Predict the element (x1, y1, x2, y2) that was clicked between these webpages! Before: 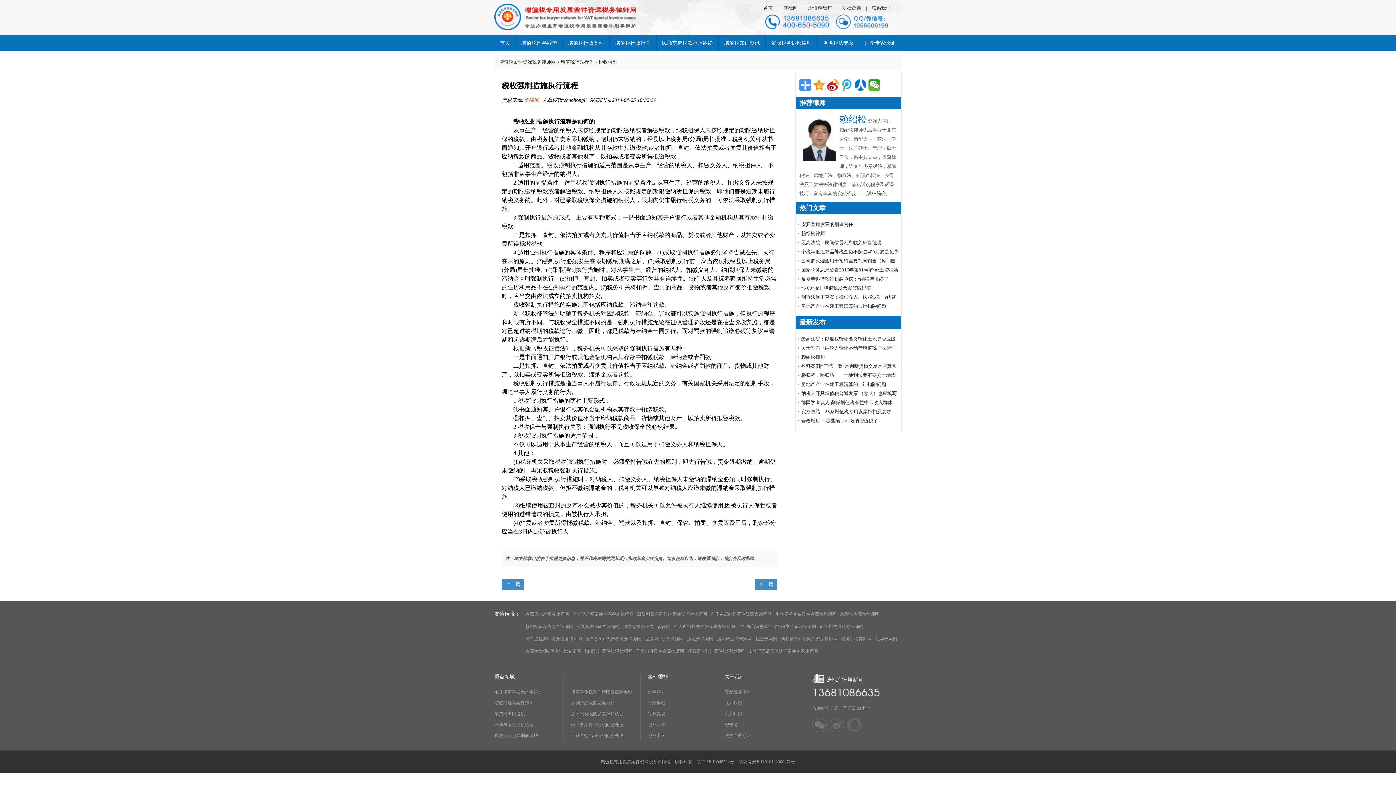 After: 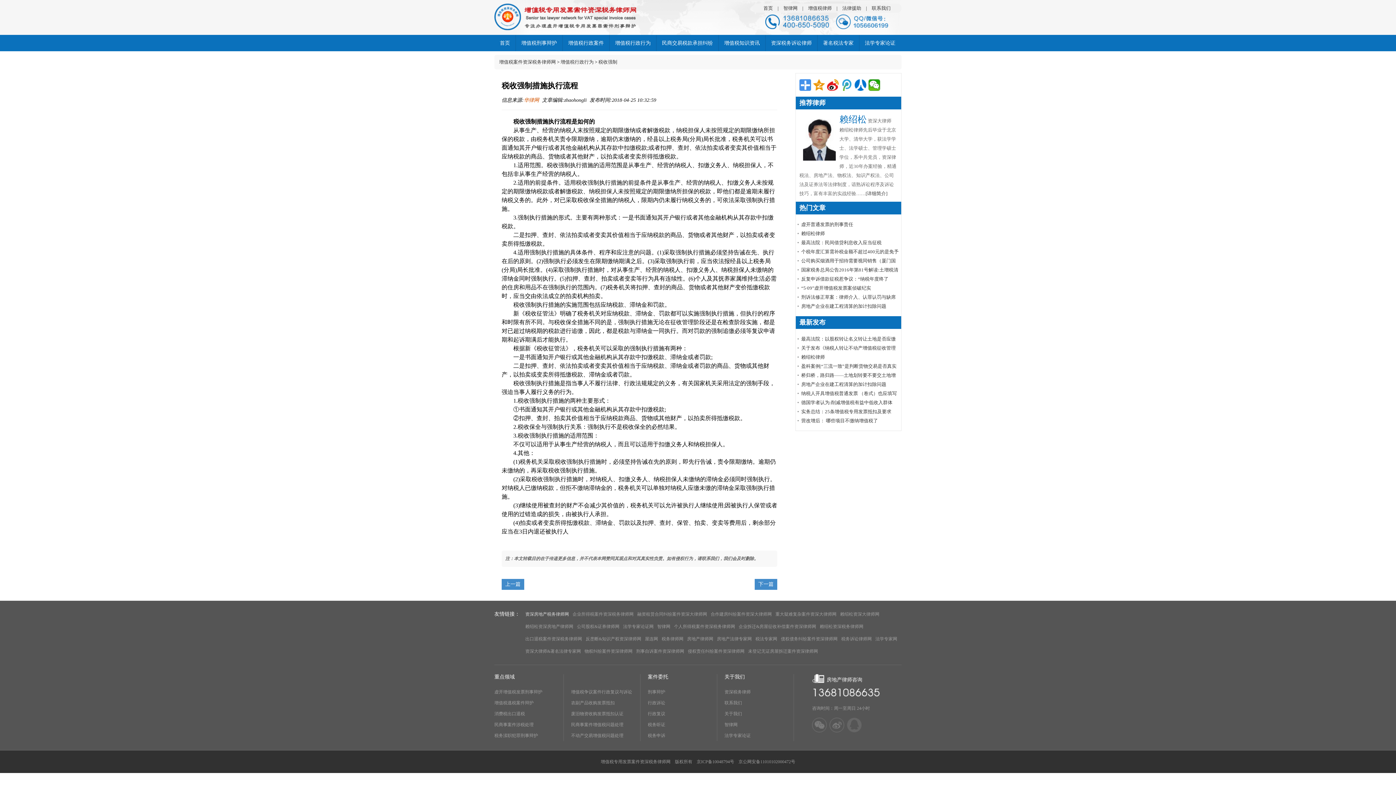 Action: bbox: (523, 608, 570, 620) label: 资深房地产税务律师网